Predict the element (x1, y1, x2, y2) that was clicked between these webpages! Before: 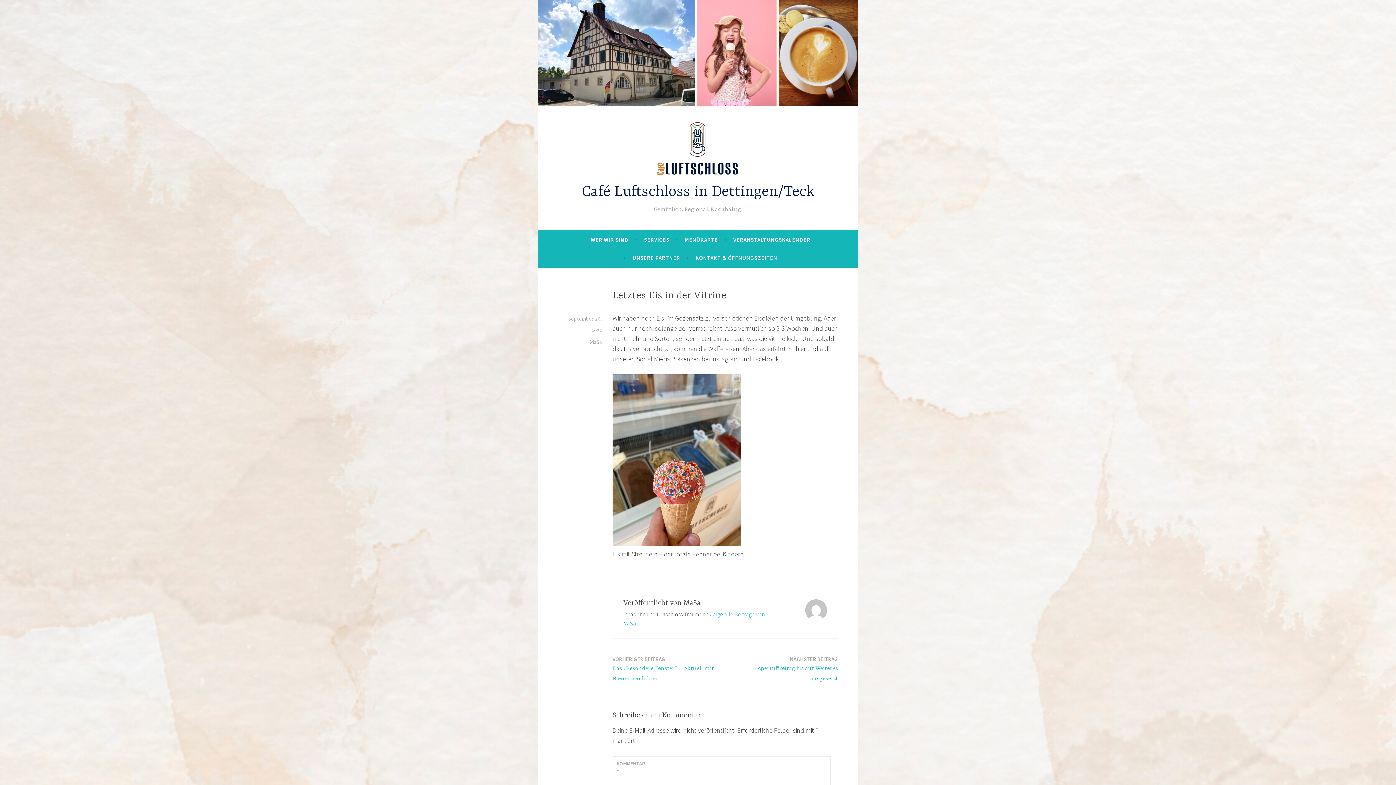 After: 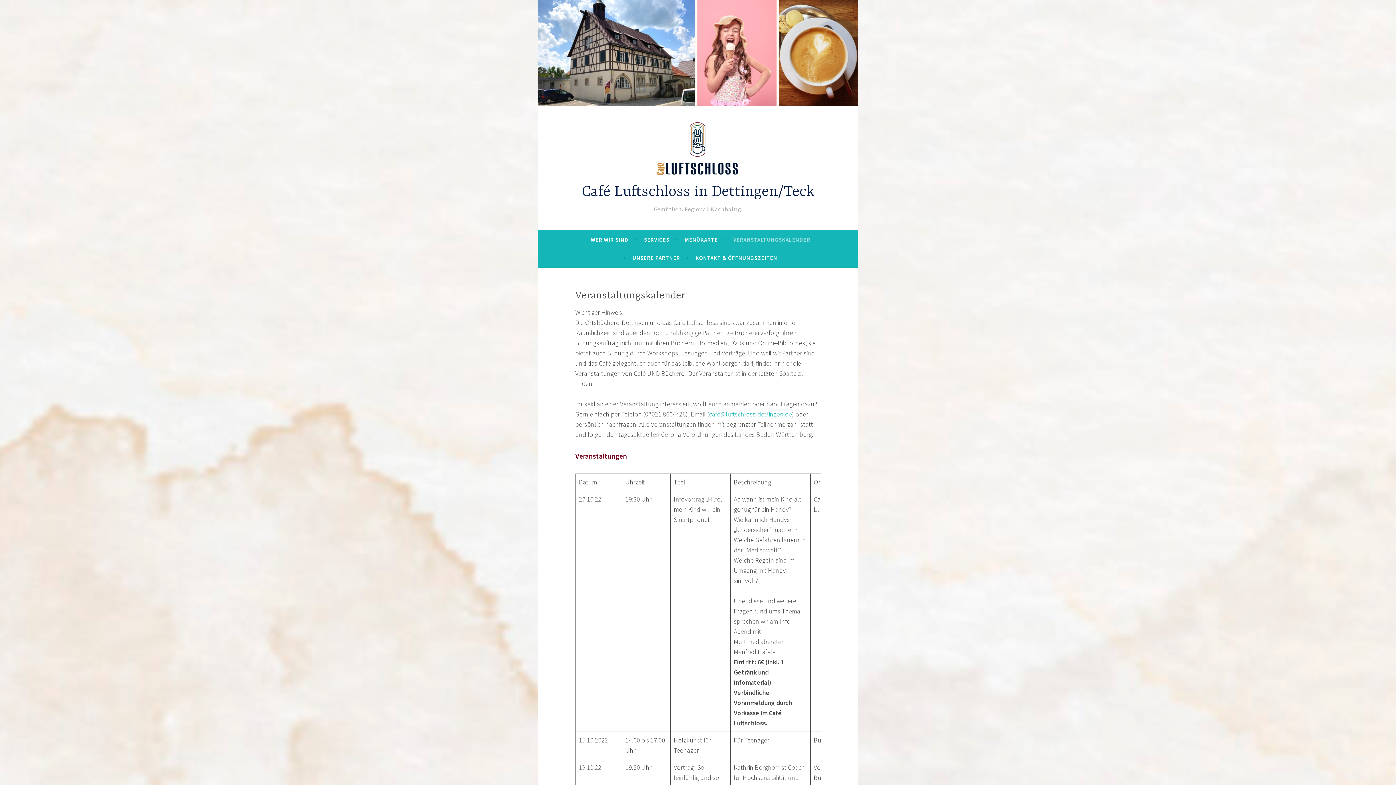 Action: label: VERANSTALTUNGSKALENDER bbox: (733, 233, 810, 246)